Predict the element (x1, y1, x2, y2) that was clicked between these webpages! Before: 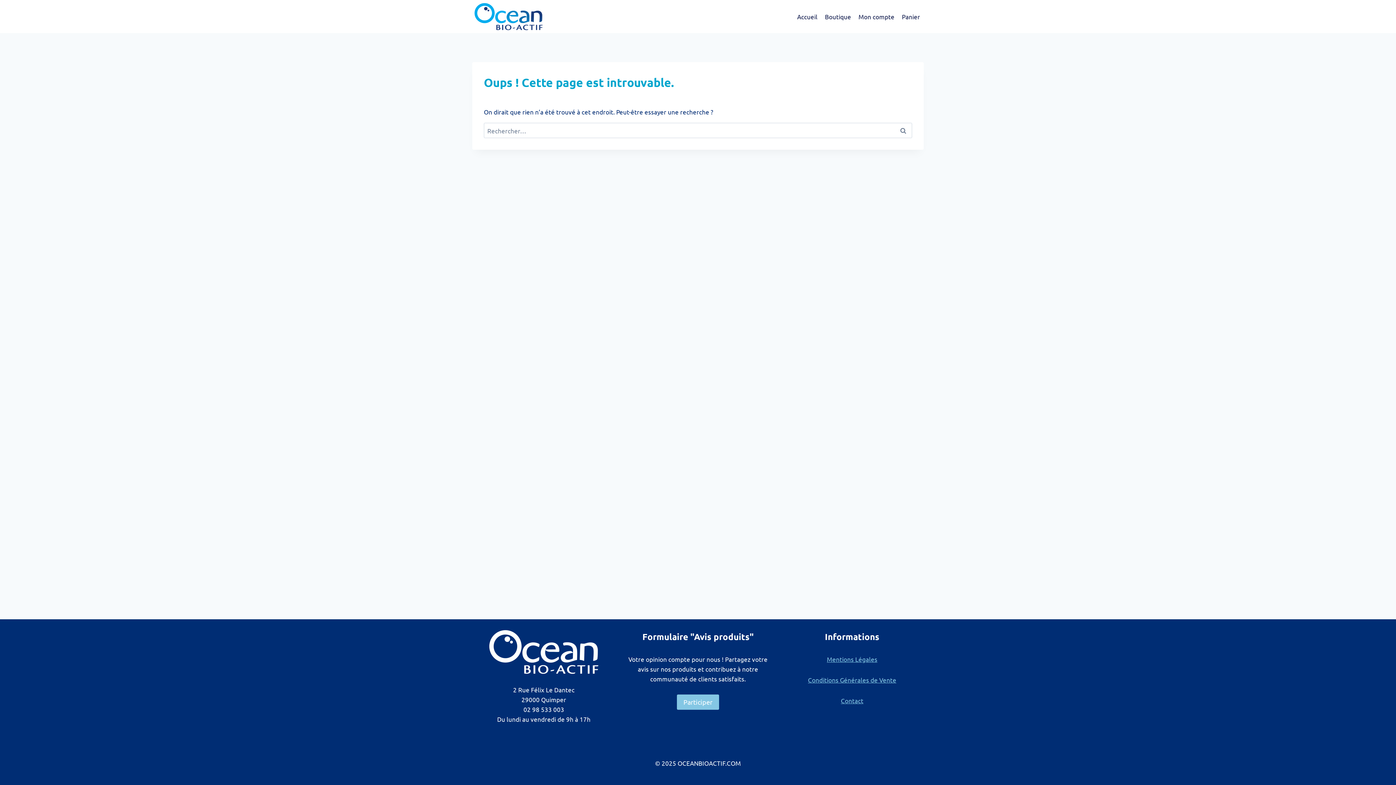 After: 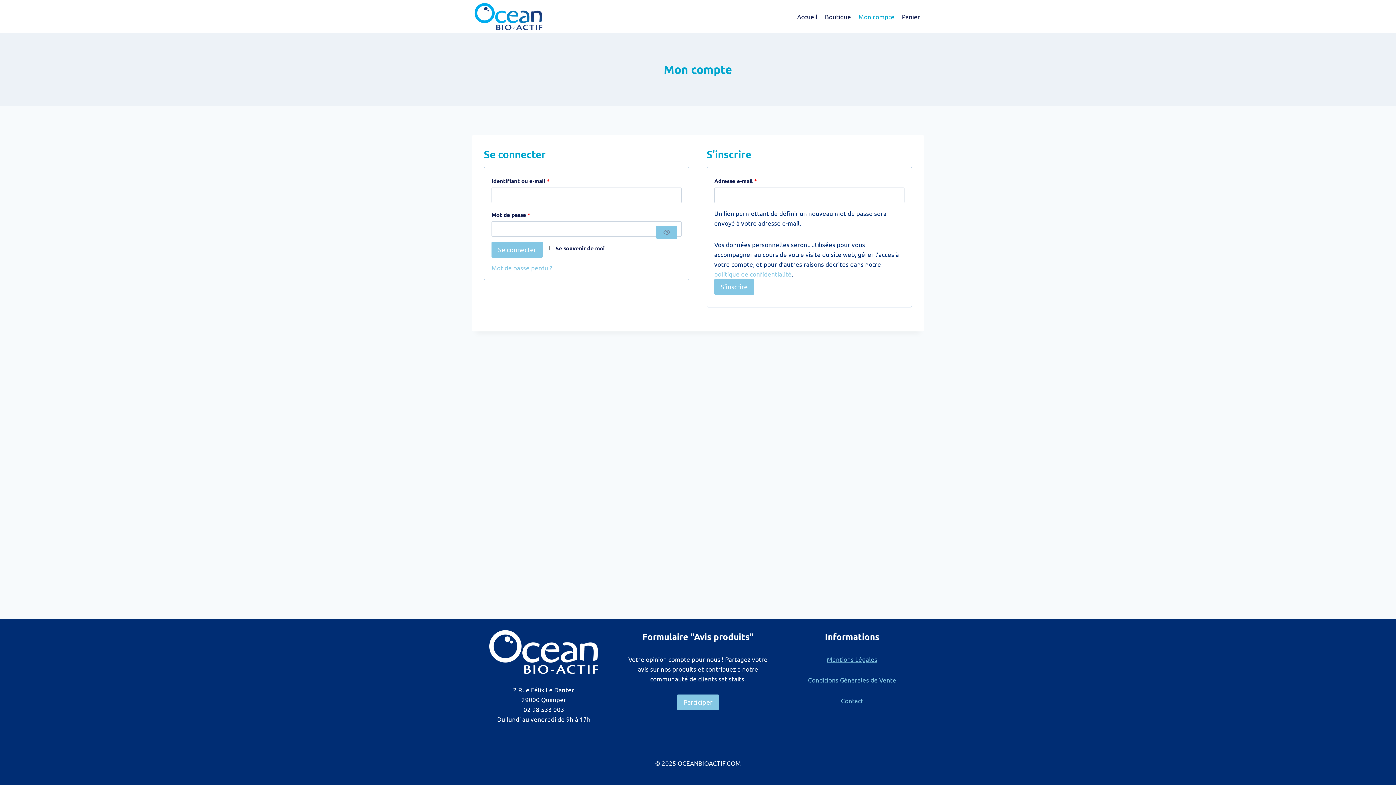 Action: bbox: (855, 7, 898, 25) label: Mon compte